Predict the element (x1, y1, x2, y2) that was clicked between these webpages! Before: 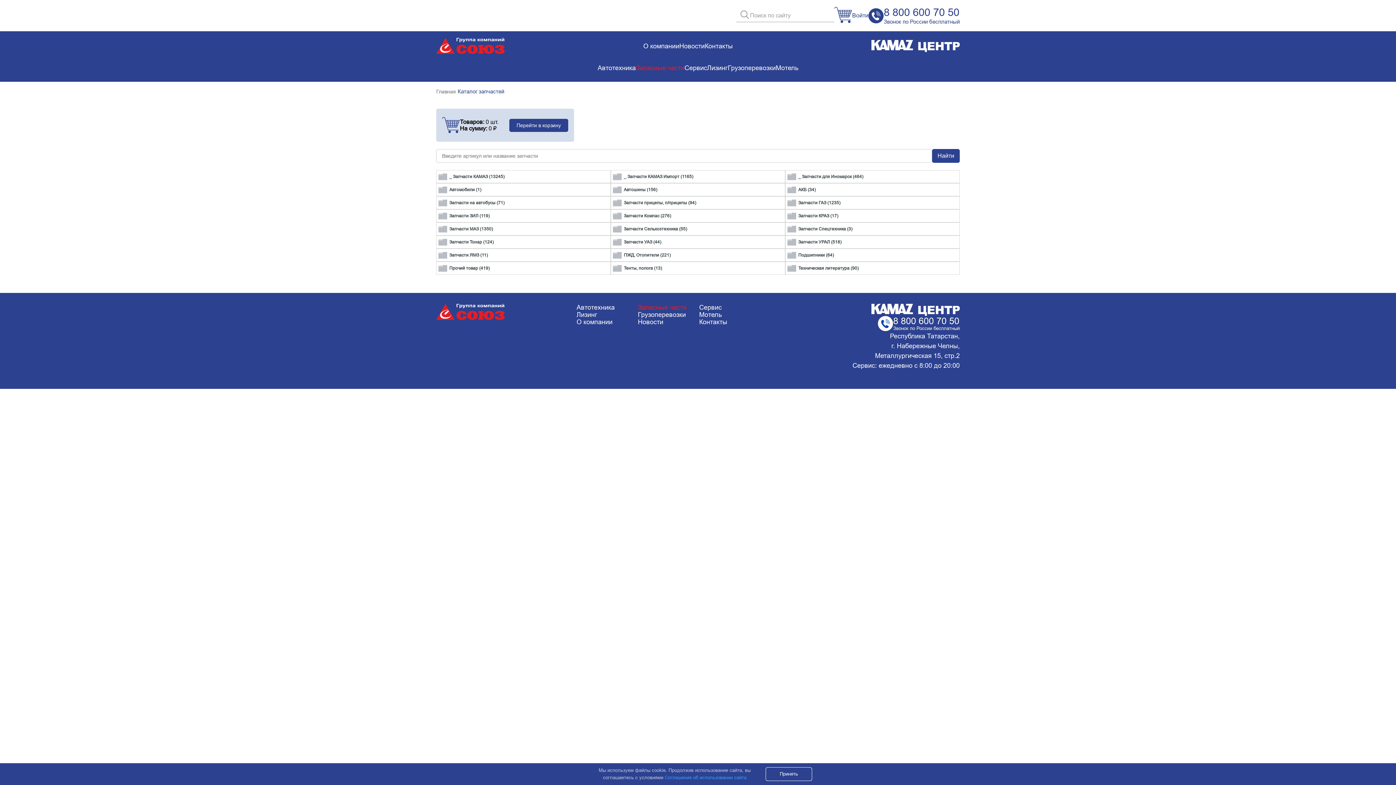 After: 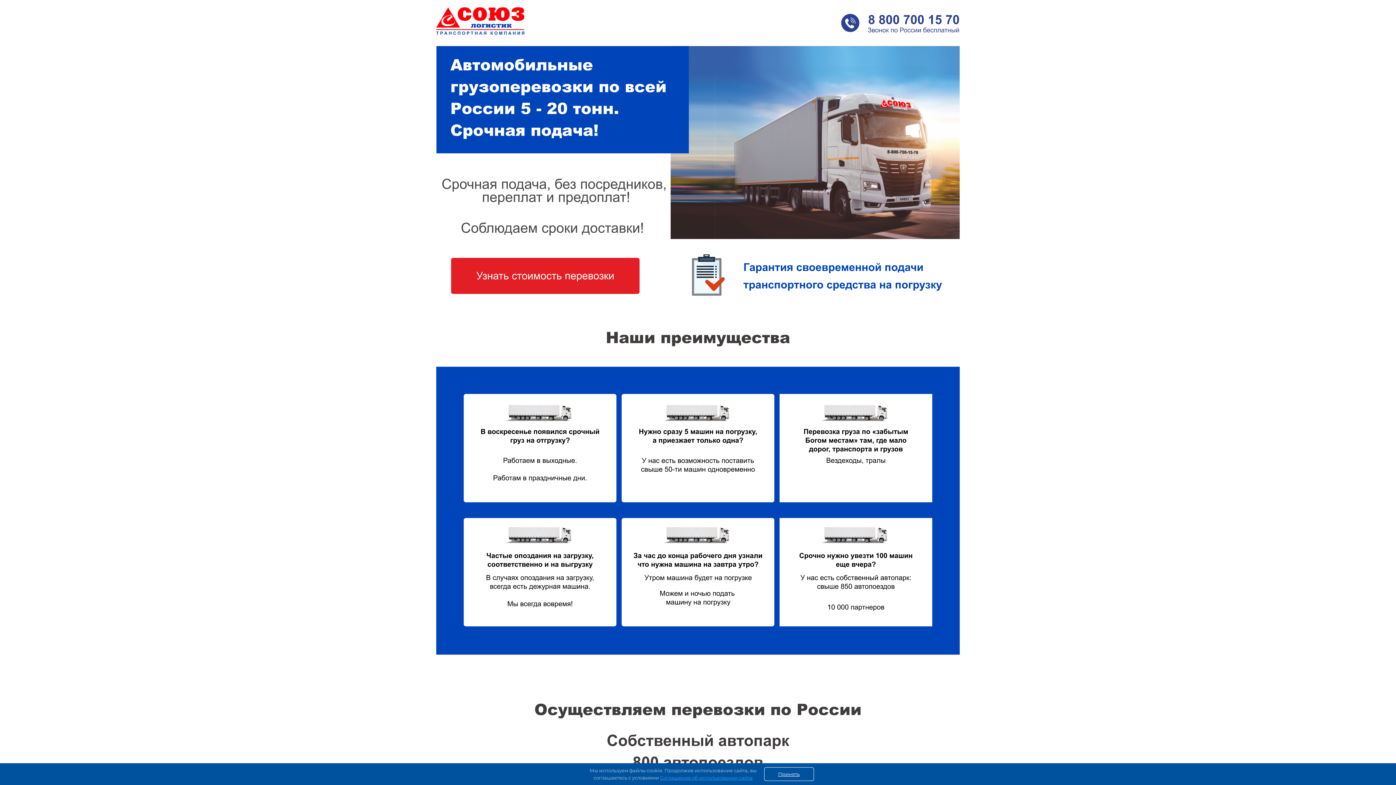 Action: bbox: (638, 311, 699, 318) label: Грузоперевозки